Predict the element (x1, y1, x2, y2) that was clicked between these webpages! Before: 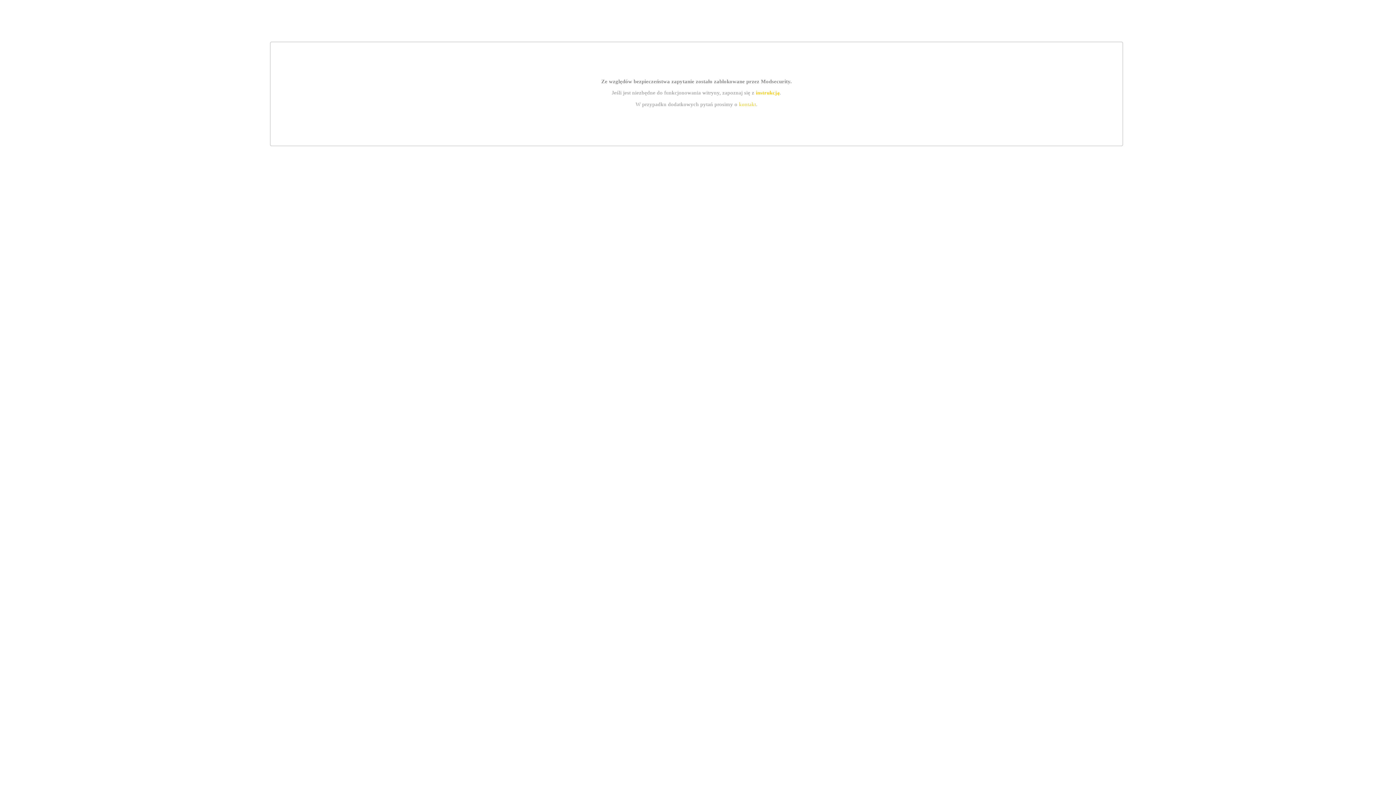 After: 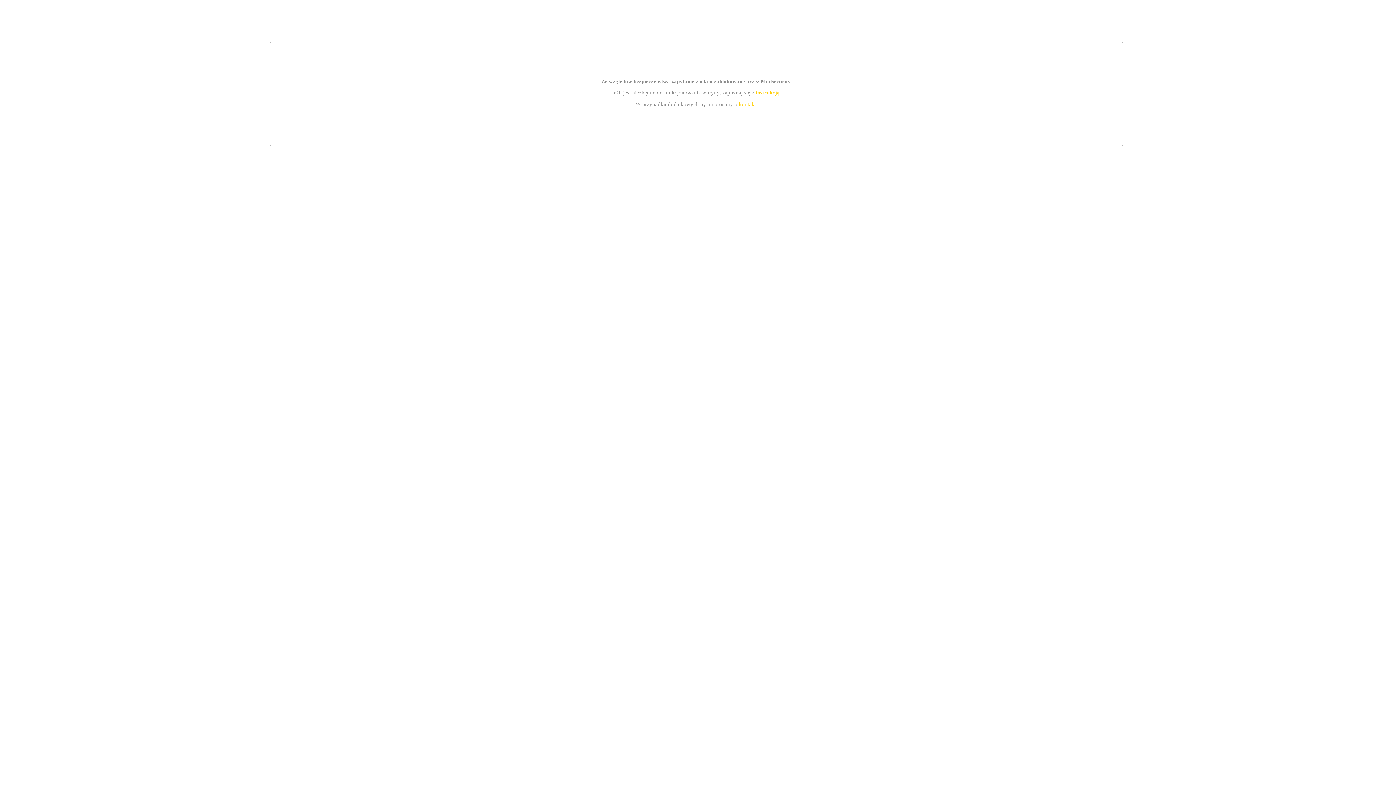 Action: label: kontakt bbox: (739, 101, 756, 107)